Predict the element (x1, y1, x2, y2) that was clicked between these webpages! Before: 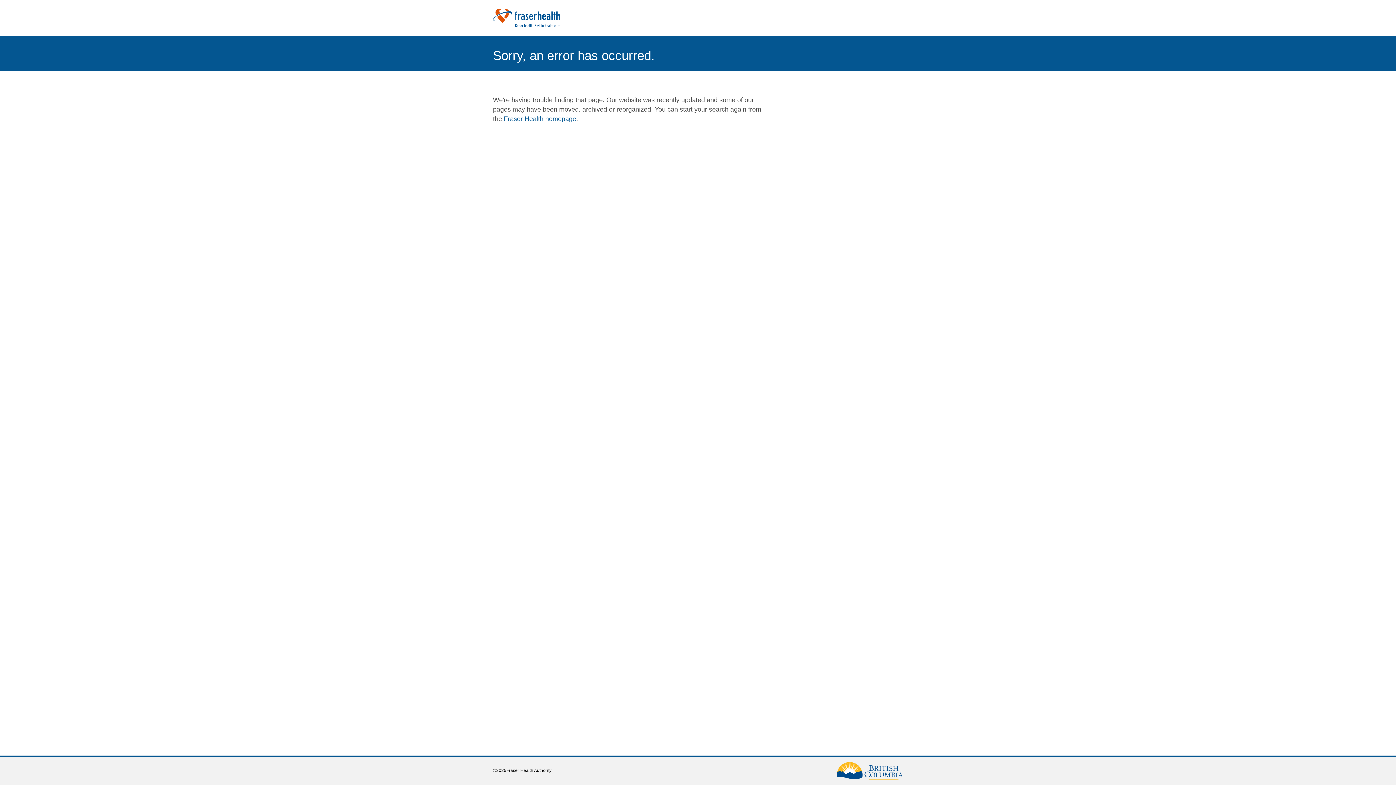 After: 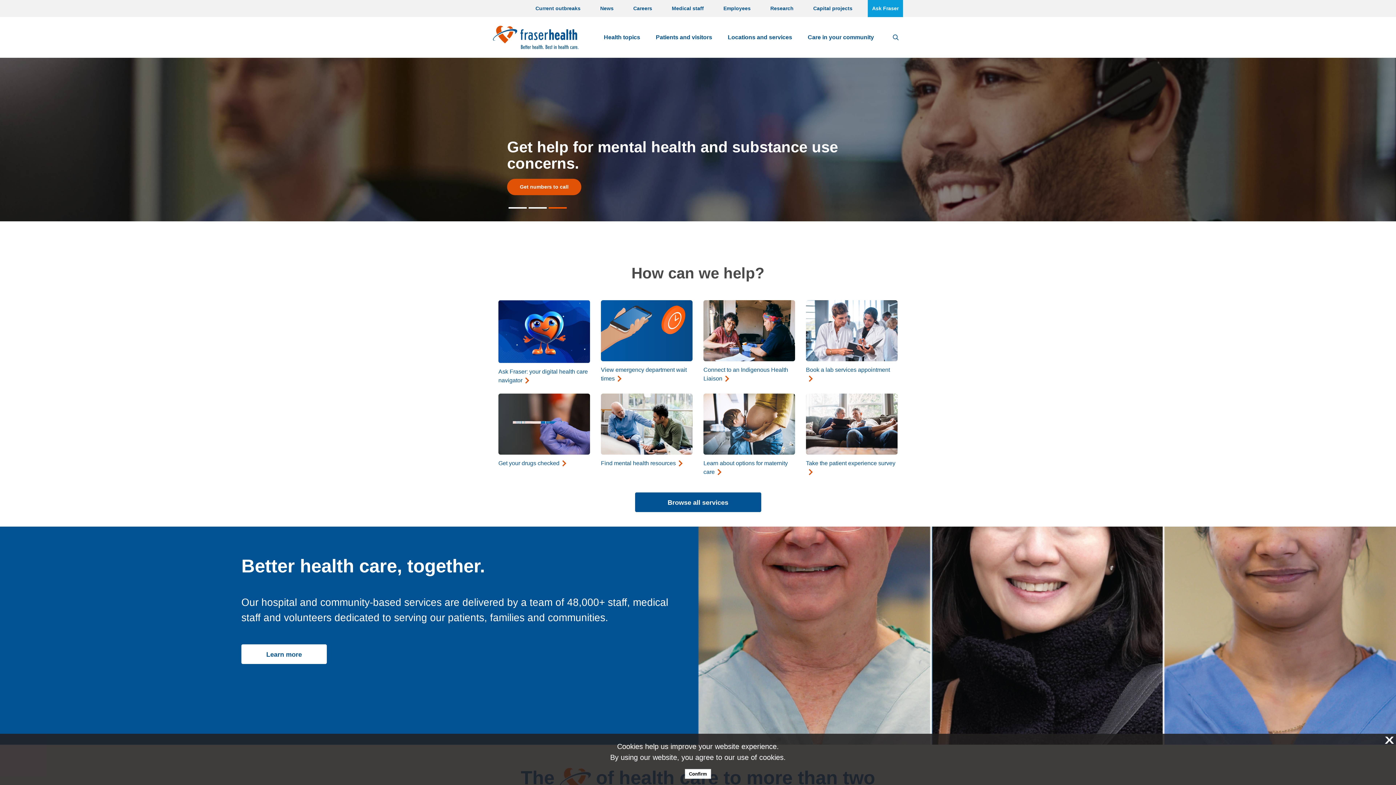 Action: bbox: (493, 15, 561, 20)